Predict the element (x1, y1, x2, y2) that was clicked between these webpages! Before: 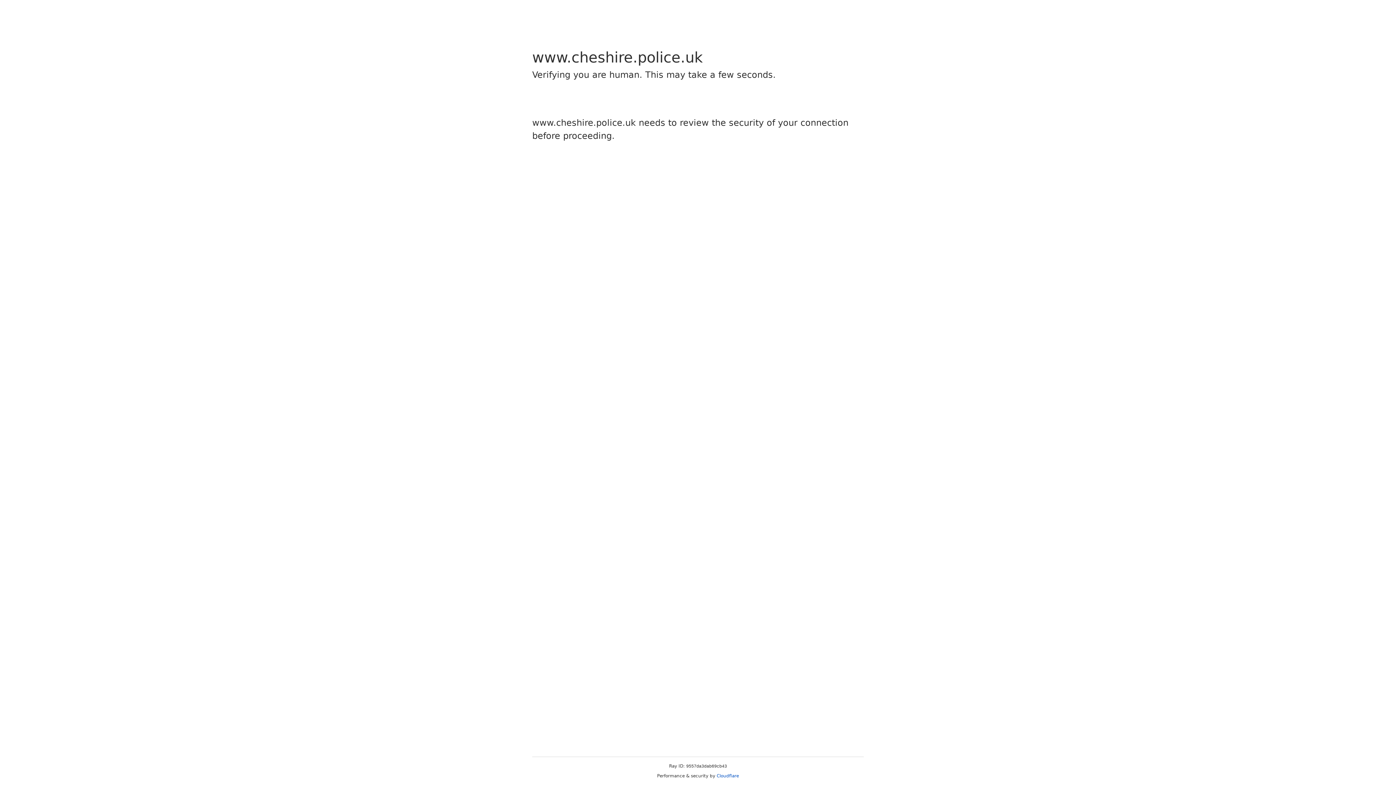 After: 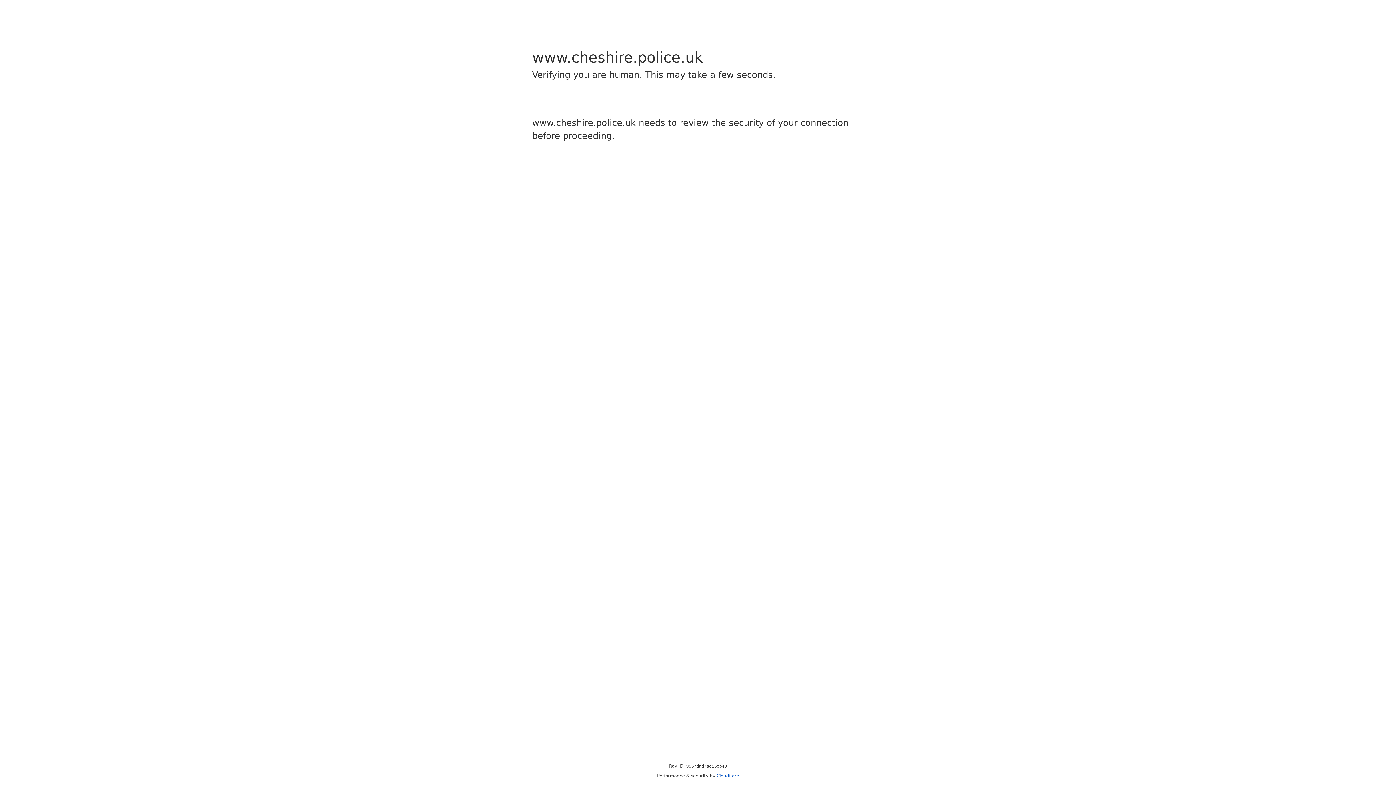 Action: label: Cloudflare bbox: (716, 773, 739, 778)